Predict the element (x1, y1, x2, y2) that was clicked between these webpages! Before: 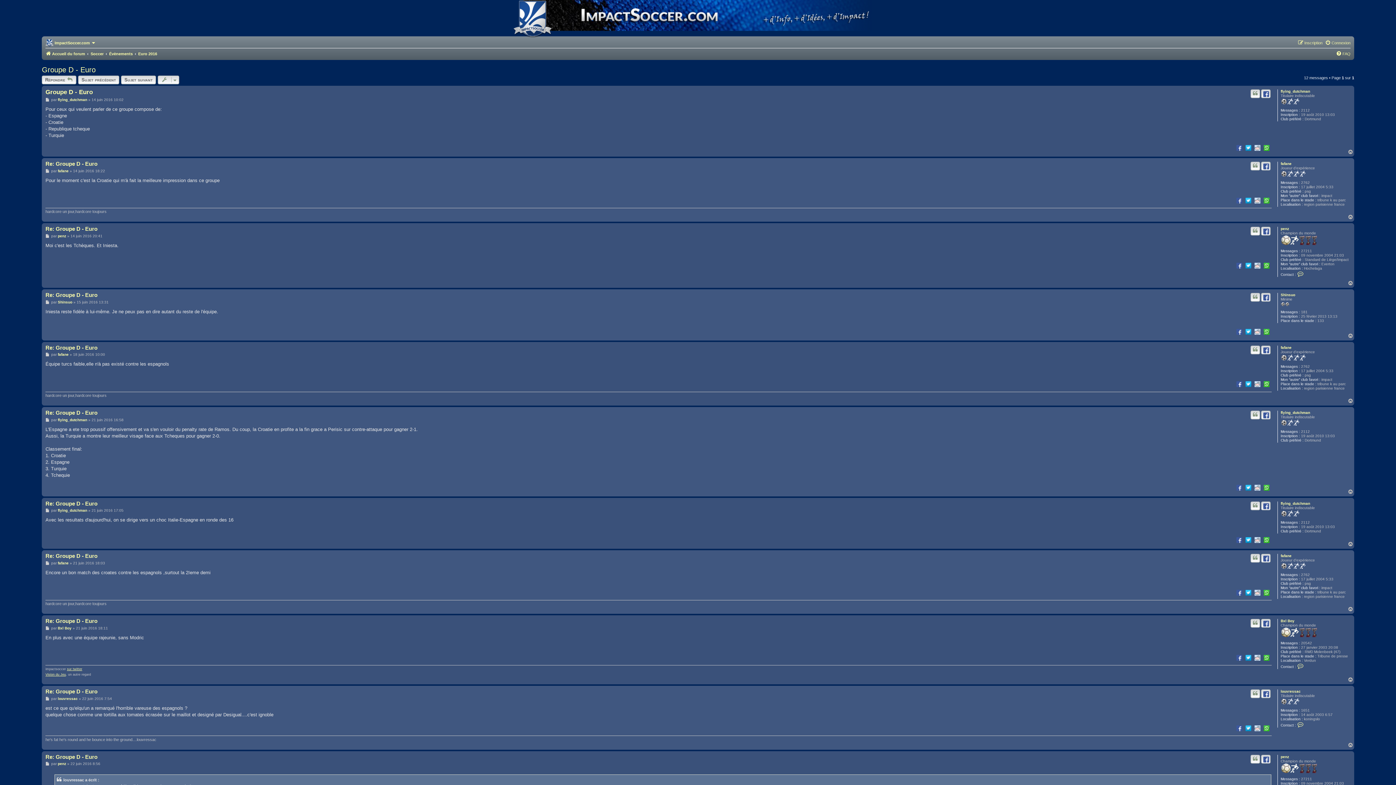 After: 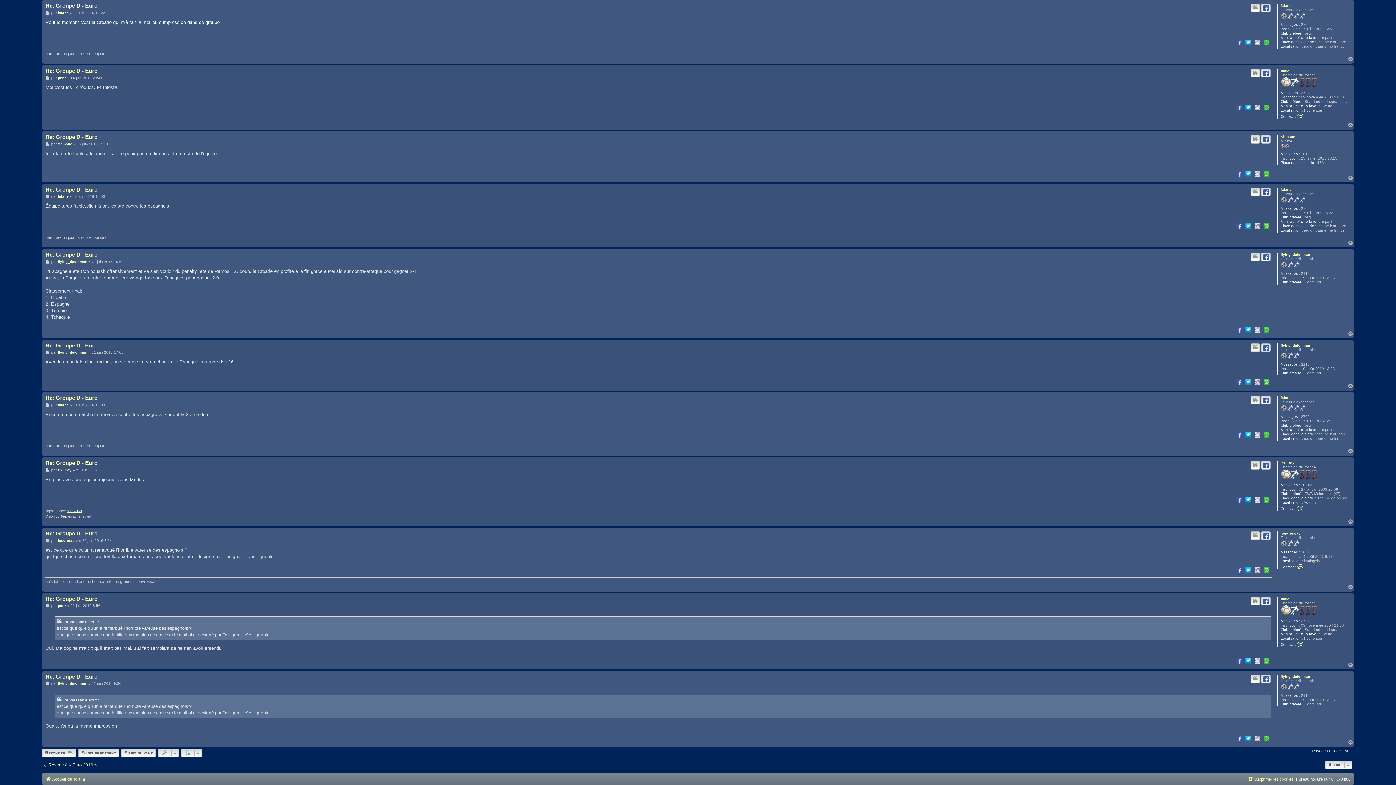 Action: label: Re: Groupe D - Euro bbox: (45, 160, 97, 167)